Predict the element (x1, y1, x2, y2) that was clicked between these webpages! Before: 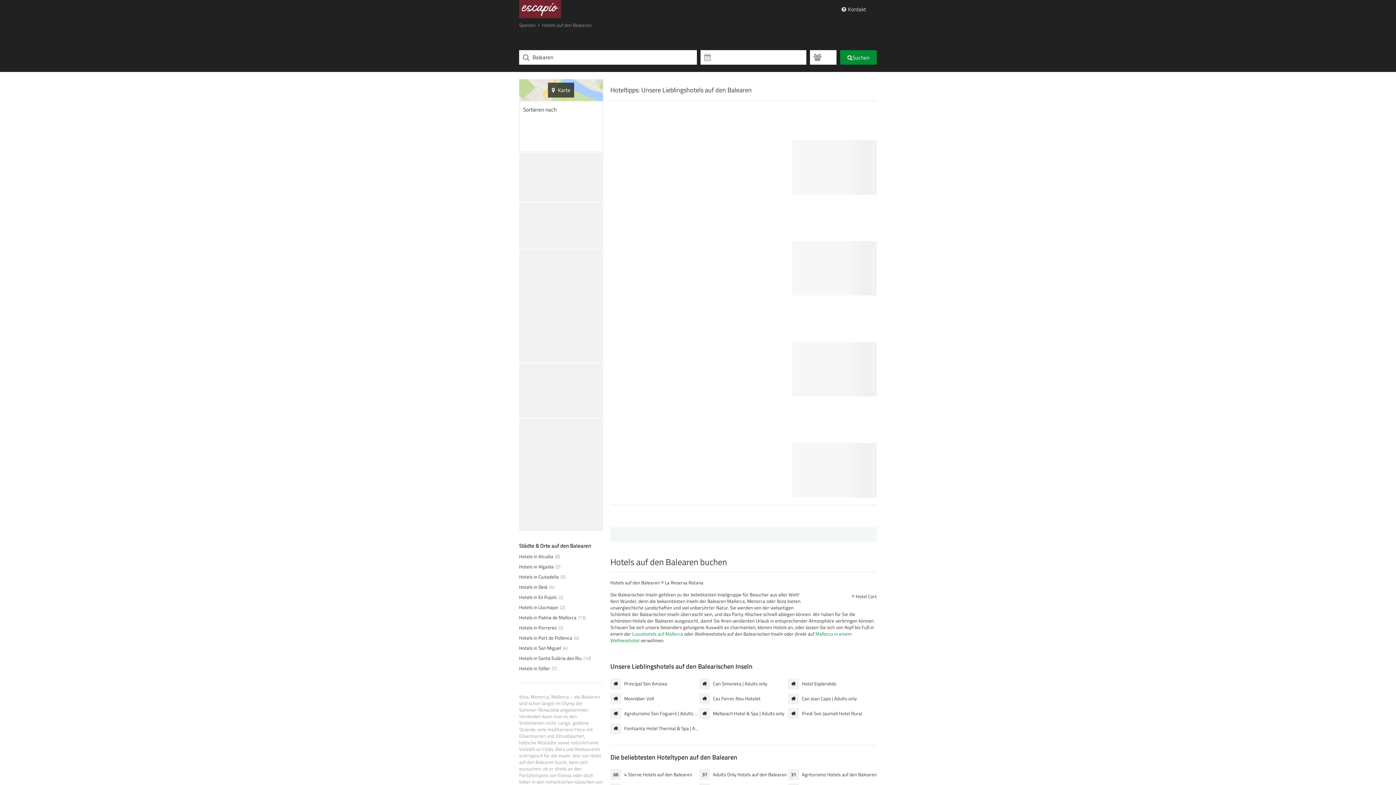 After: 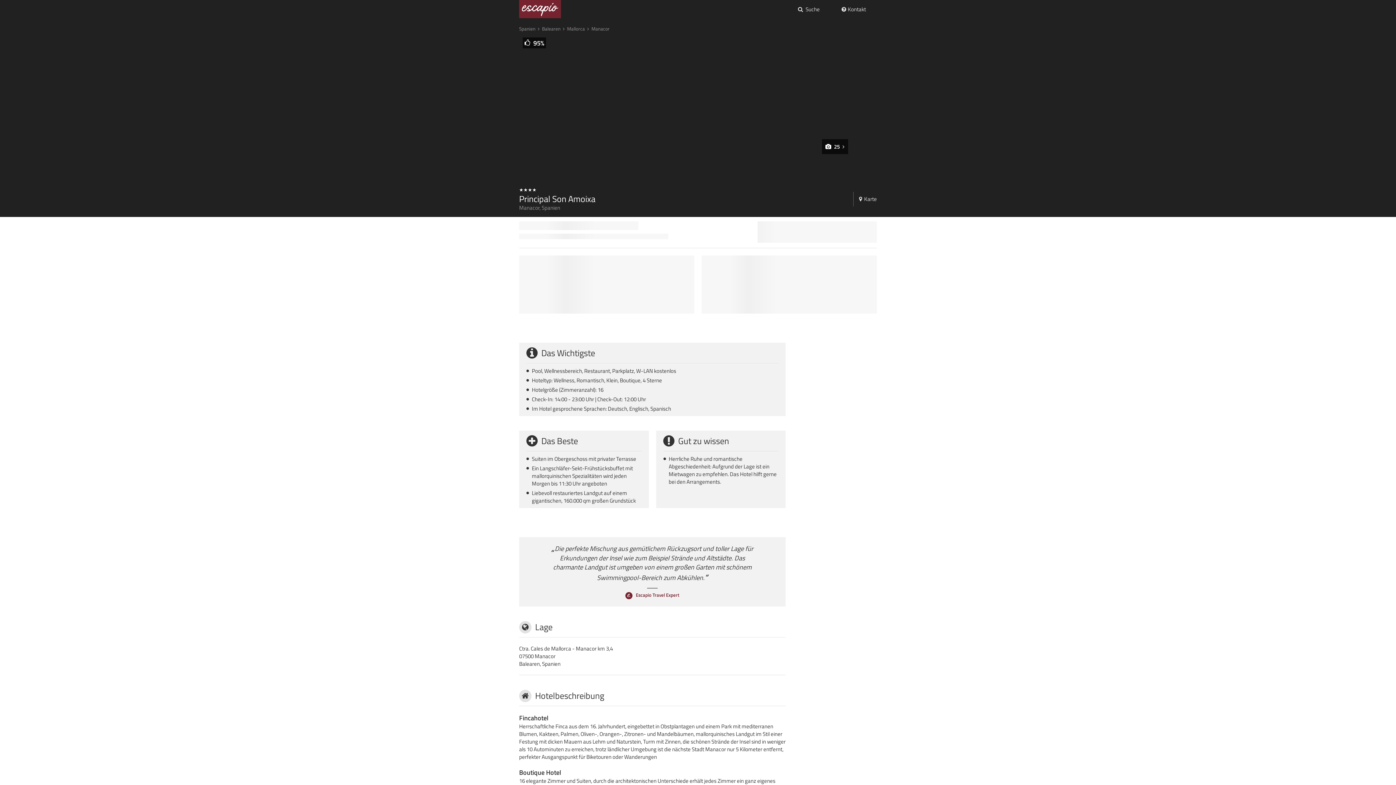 Action: bbox: (610, 680, 667, 687) label: Principal Son Amoixa